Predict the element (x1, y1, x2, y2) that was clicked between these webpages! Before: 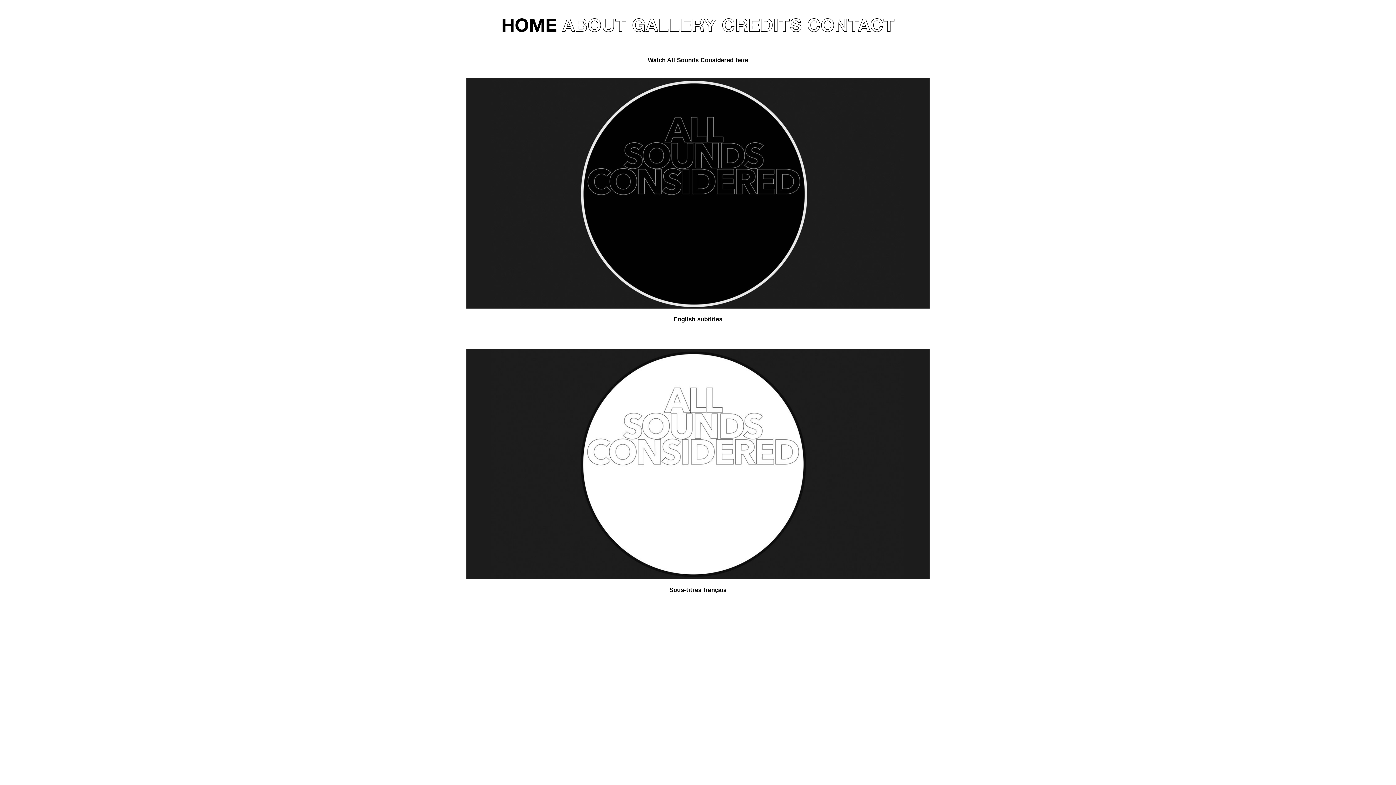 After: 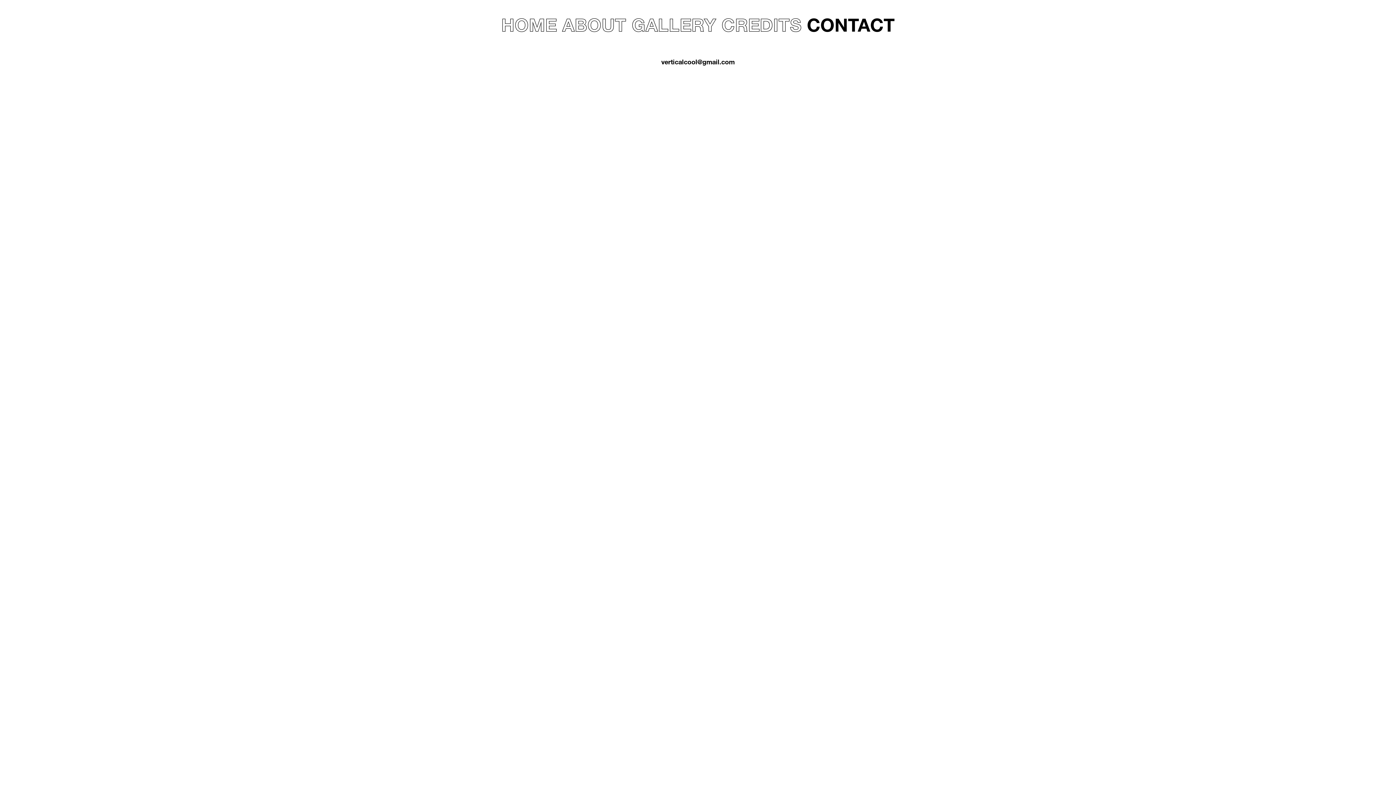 Action: bbox: (807, 14, 894, 40) label: CONTACT